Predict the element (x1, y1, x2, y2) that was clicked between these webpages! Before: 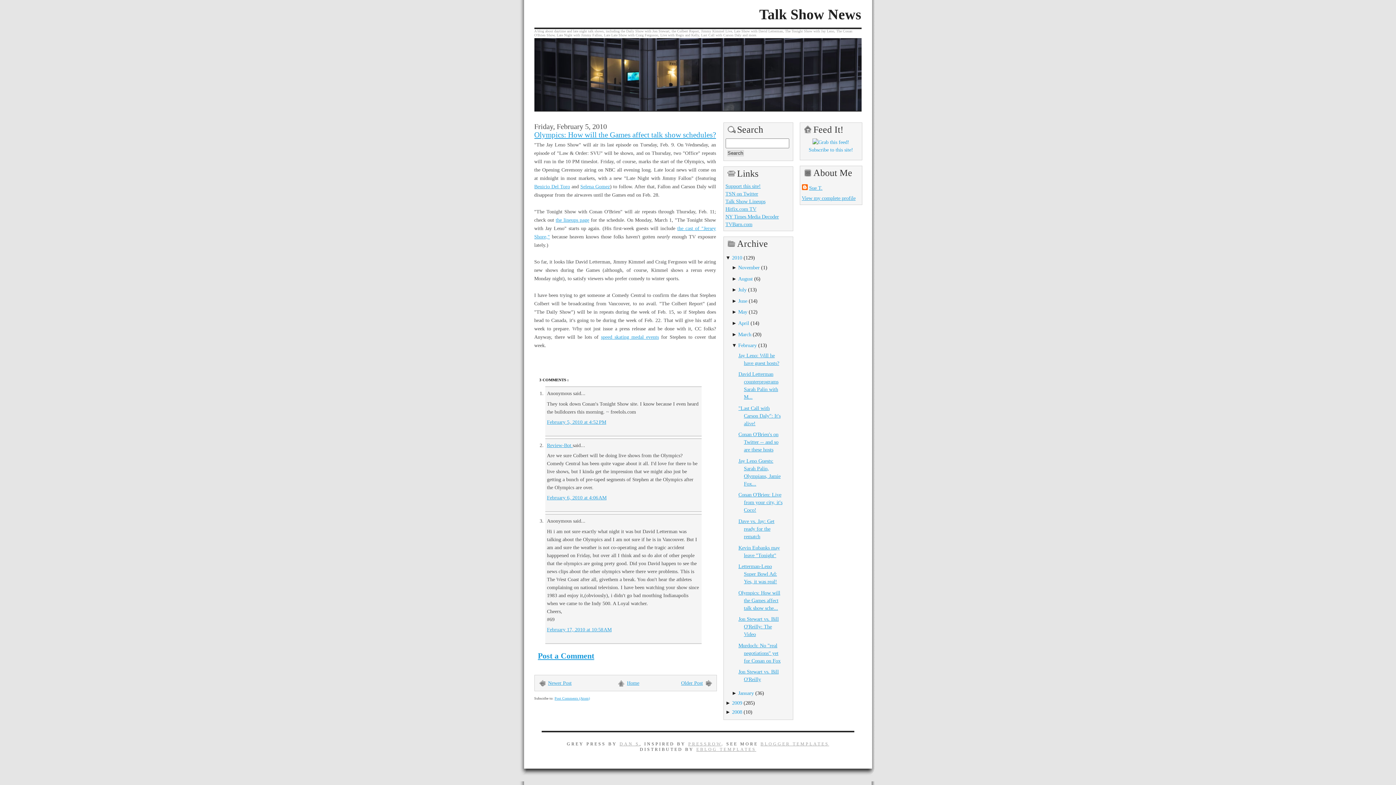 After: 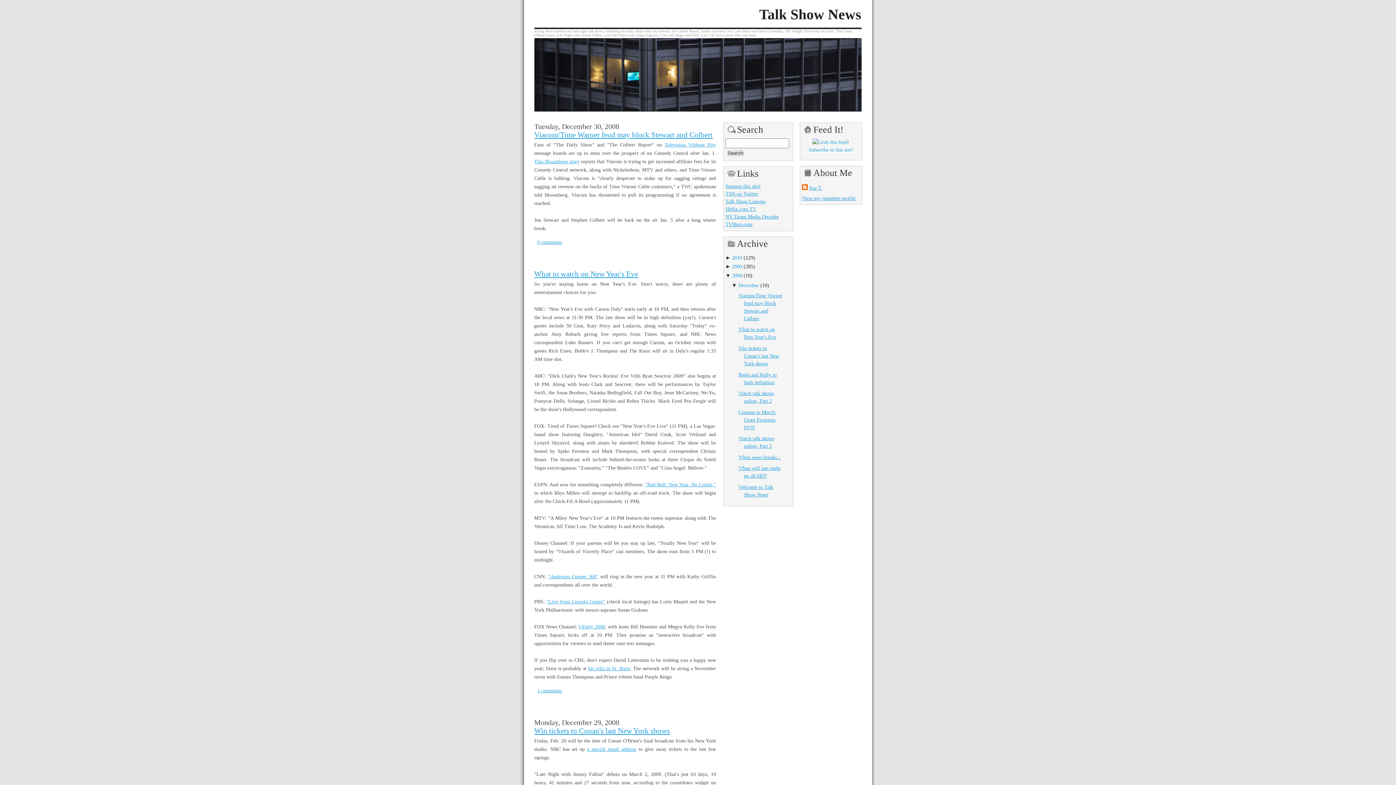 Action: label: 2008 bbox: (732, 709, 742, 715)